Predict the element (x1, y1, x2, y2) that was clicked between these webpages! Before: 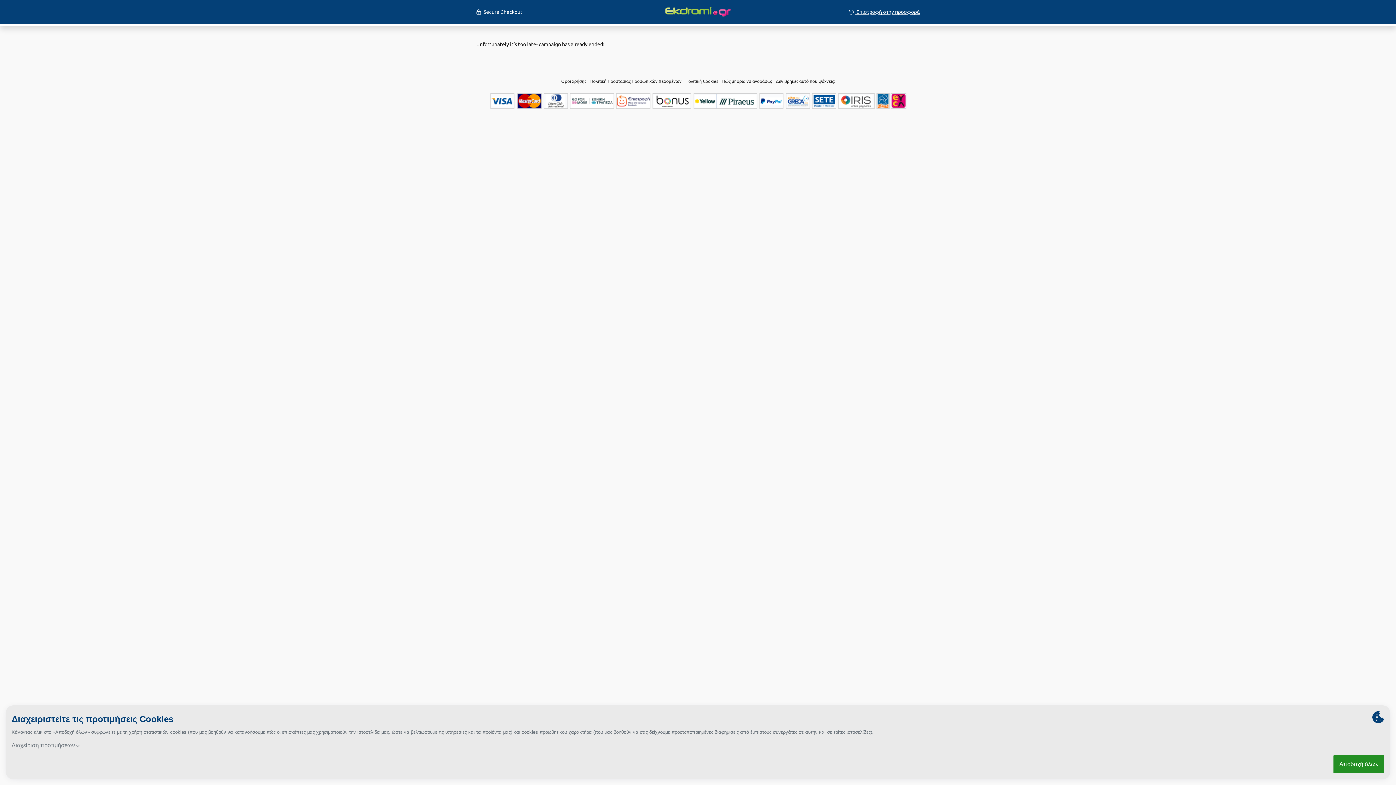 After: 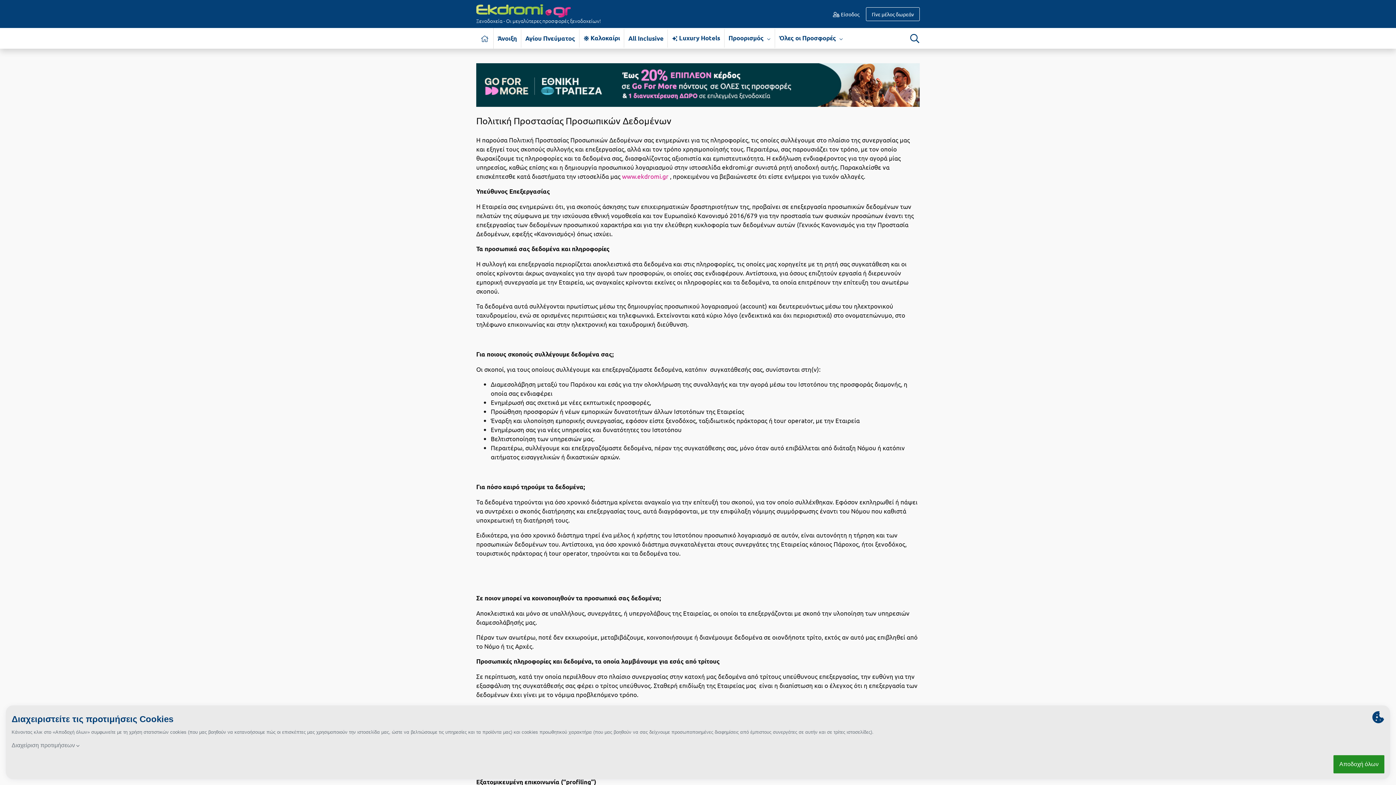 Action: label: Πολιτική Προστασίας Προσωπικών Δεδομένων bbox: (590, 78, 681, 83)